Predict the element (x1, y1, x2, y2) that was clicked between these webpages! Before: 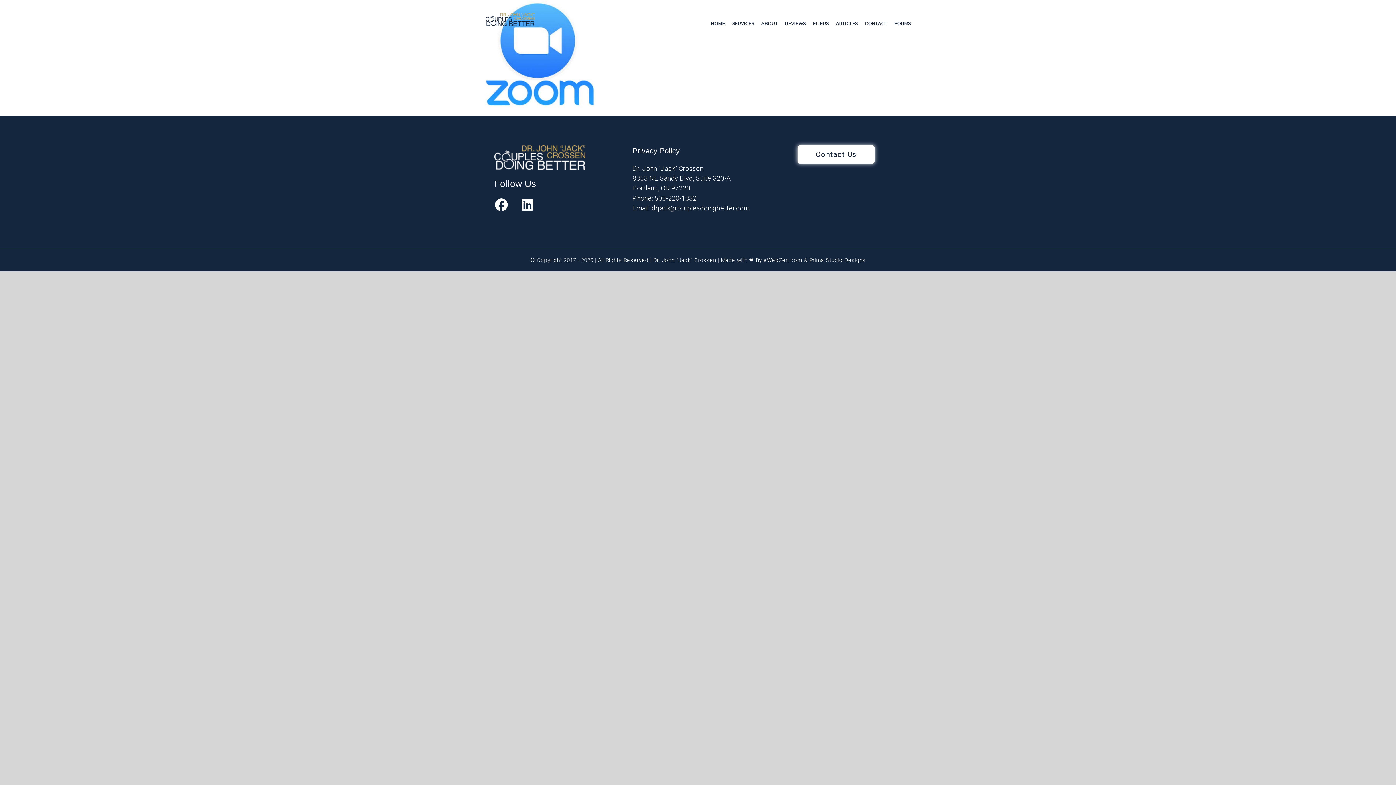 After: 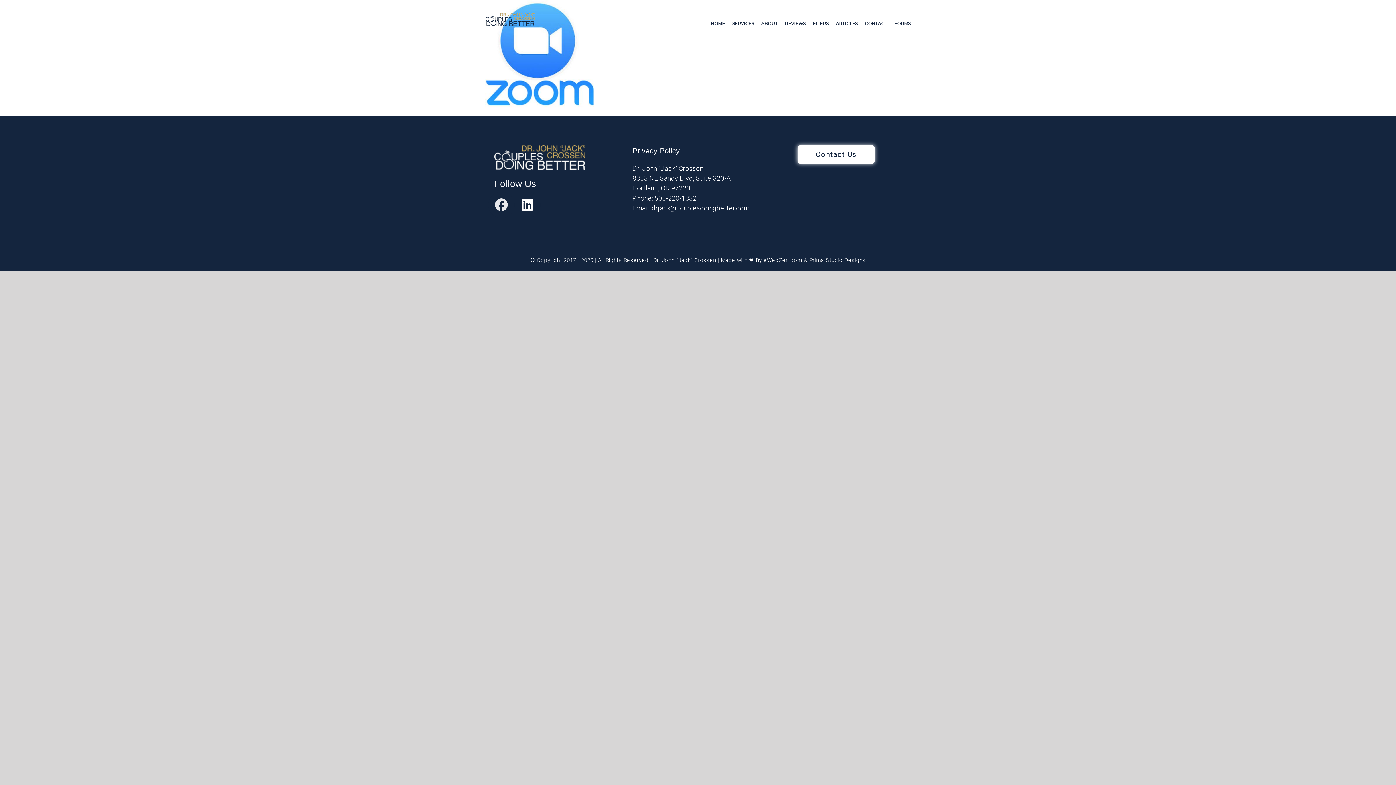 Action: bbox: (488, 192, 514, 218) label: Facebook